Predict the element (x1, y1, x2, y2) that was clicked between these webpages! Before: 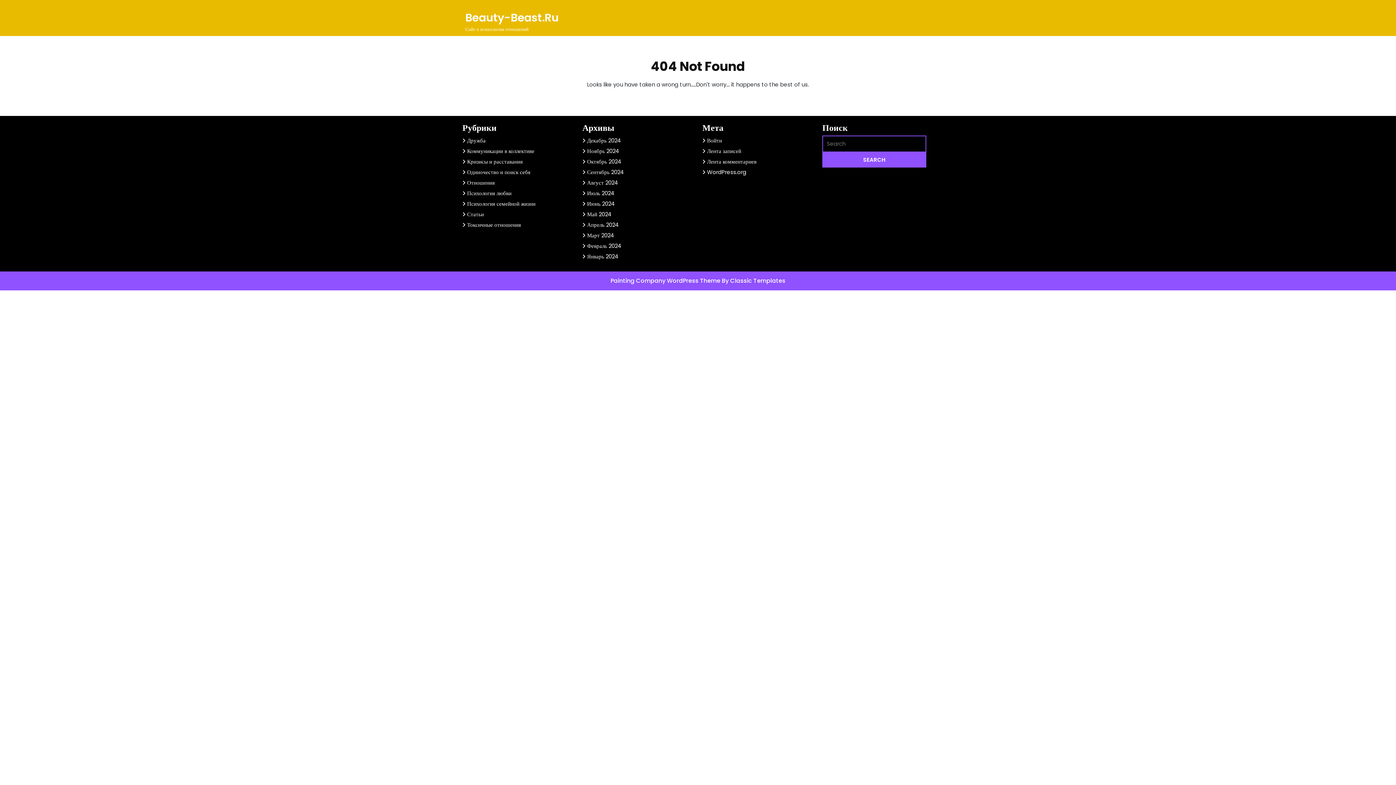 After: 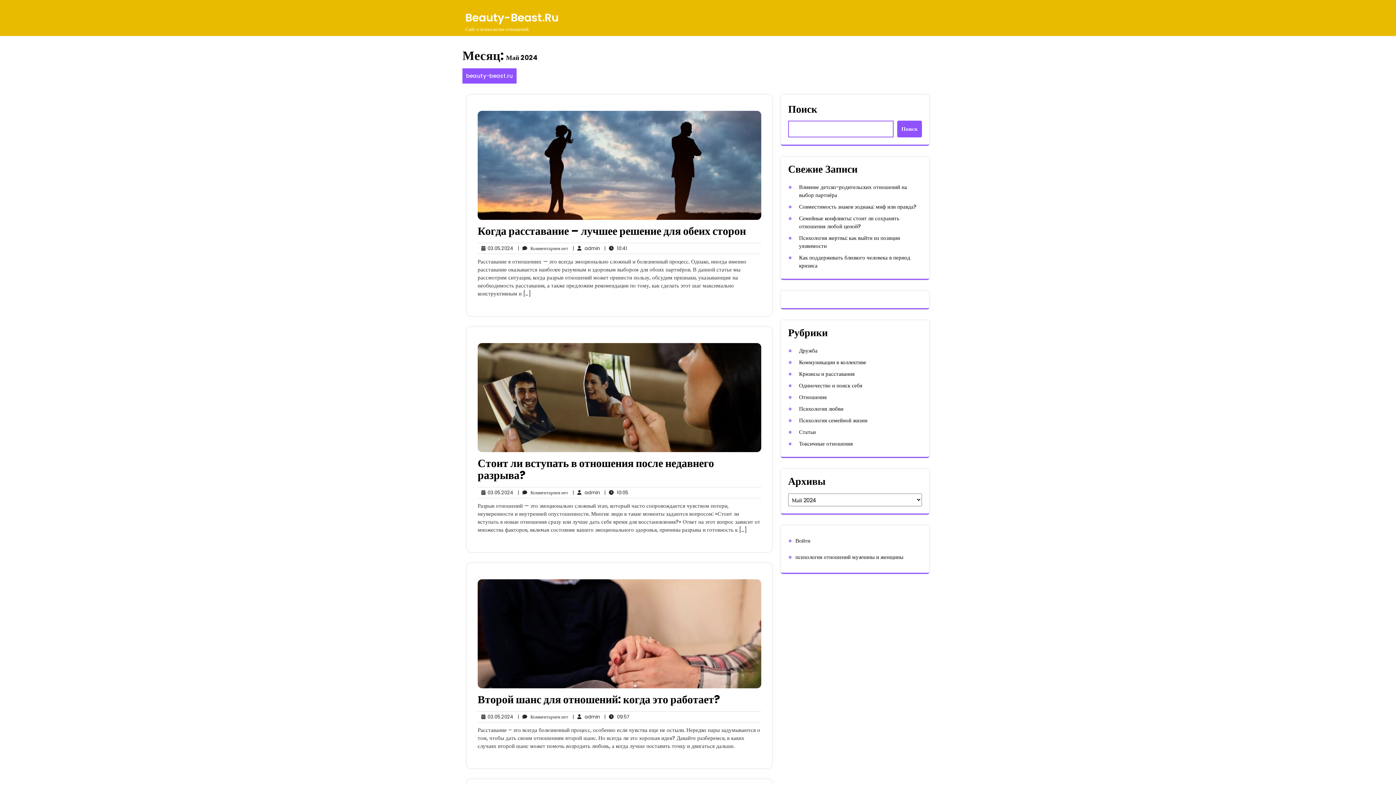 Action: label: Май 2024 bbox: (587, 210, 667, 218)